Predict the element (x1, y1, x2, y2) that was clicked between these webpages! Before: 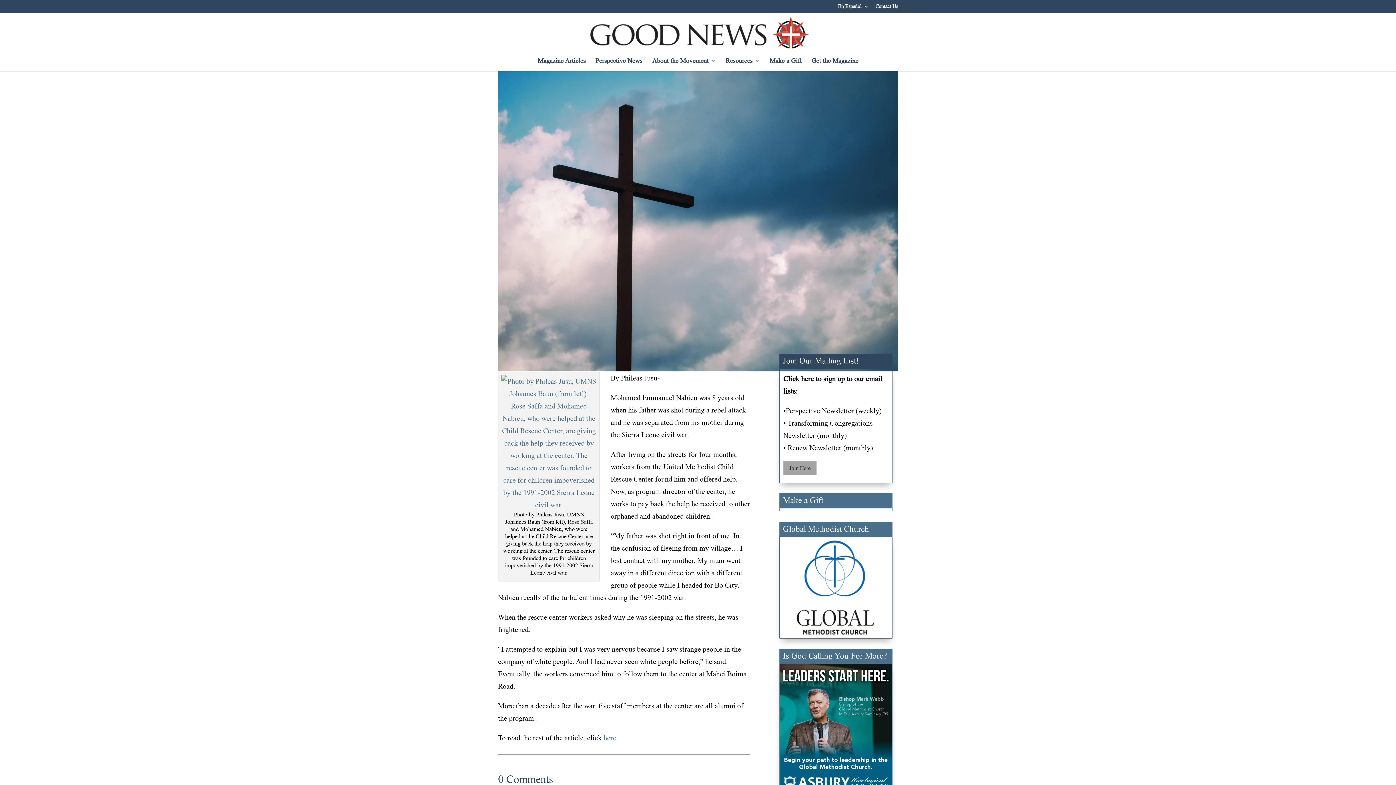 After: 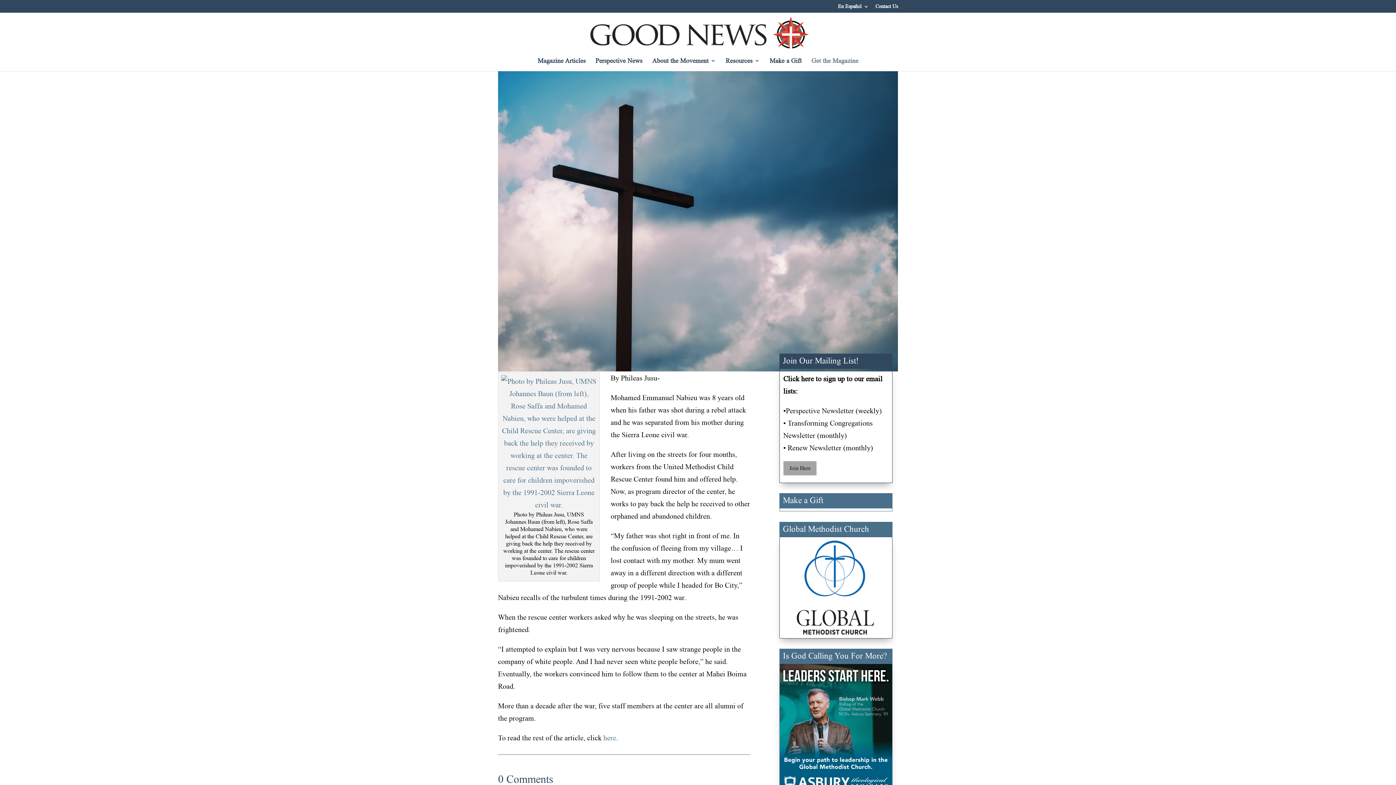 Action: bbox: (811, 58, 858, 71) label: Get the Magazine